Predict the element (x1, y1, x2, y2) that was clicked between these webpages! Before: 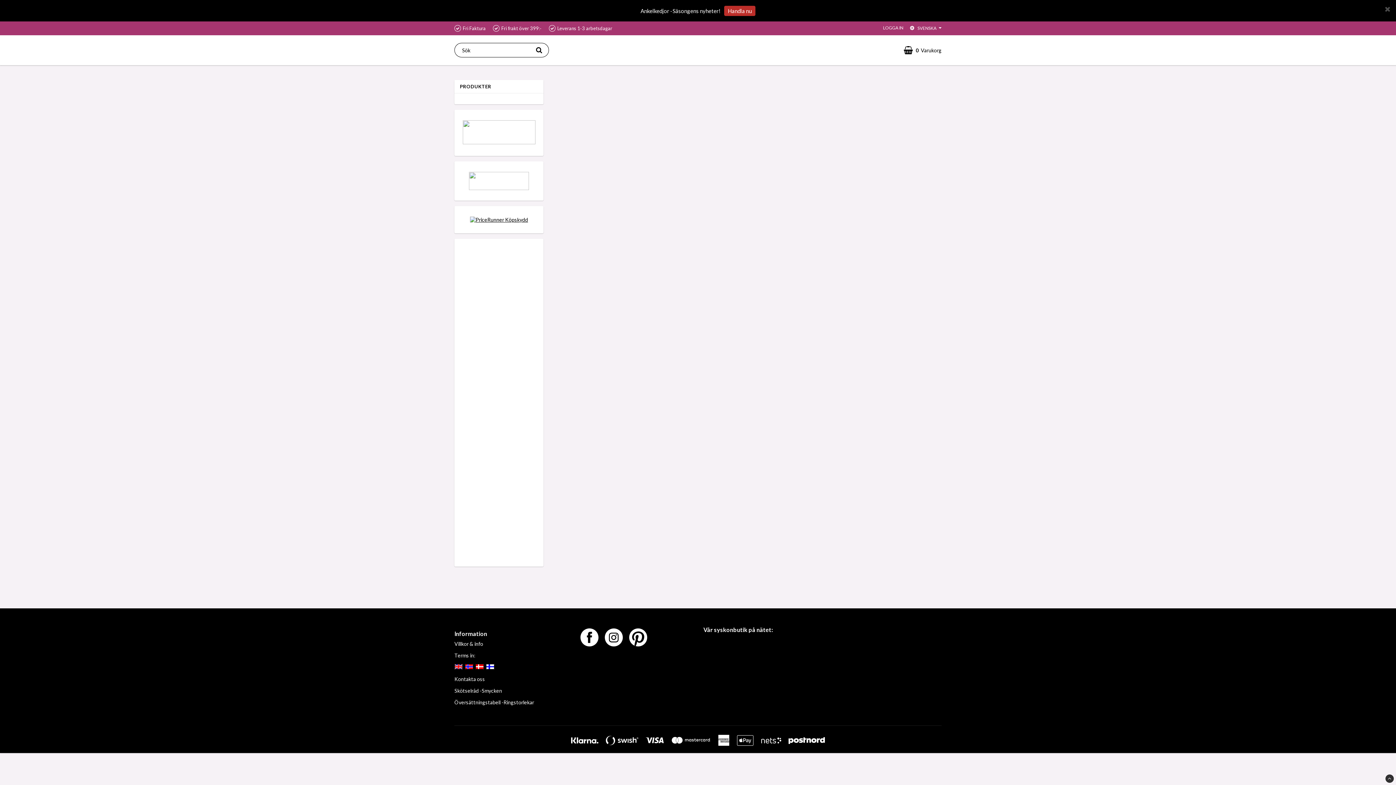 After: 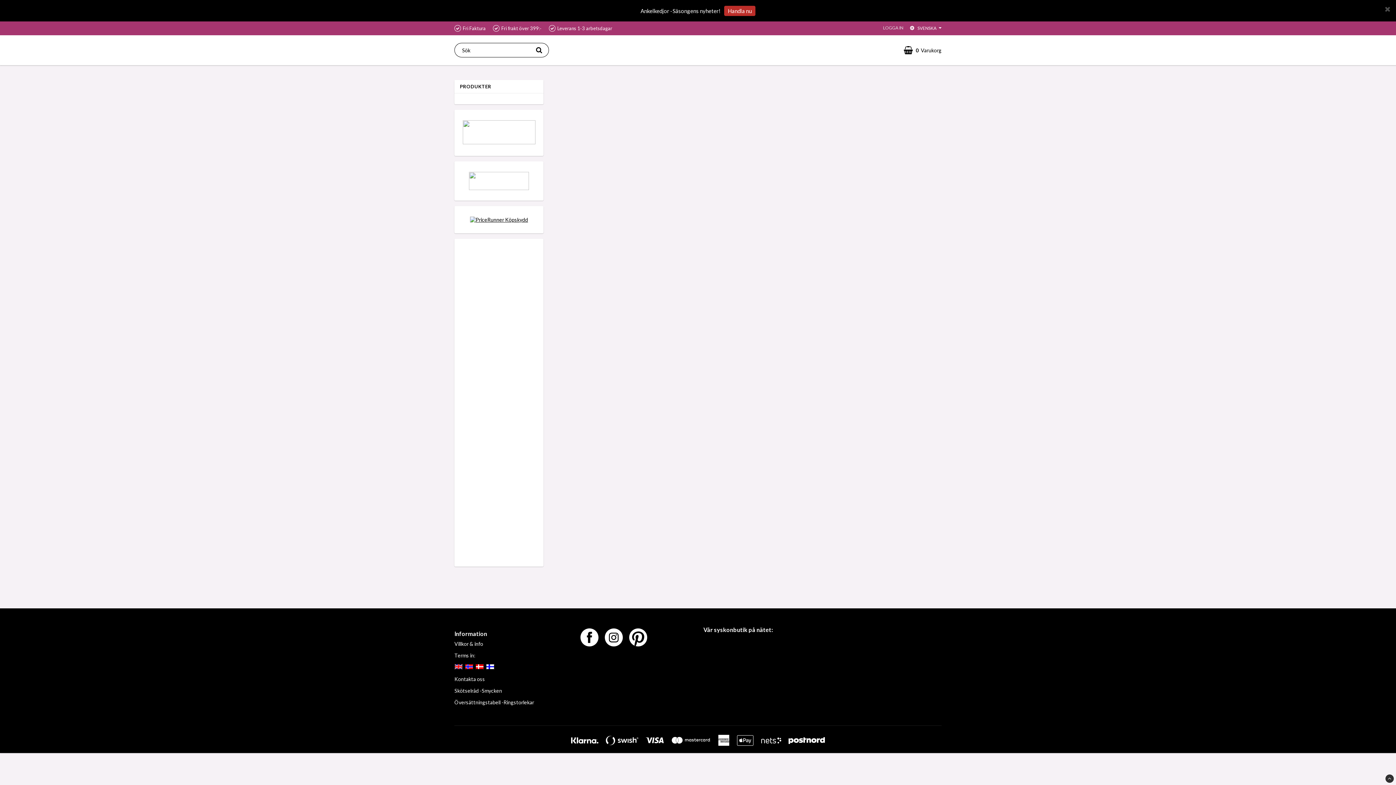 Action: label: LOGGA IN bbox: (883, 25, 903, 30)